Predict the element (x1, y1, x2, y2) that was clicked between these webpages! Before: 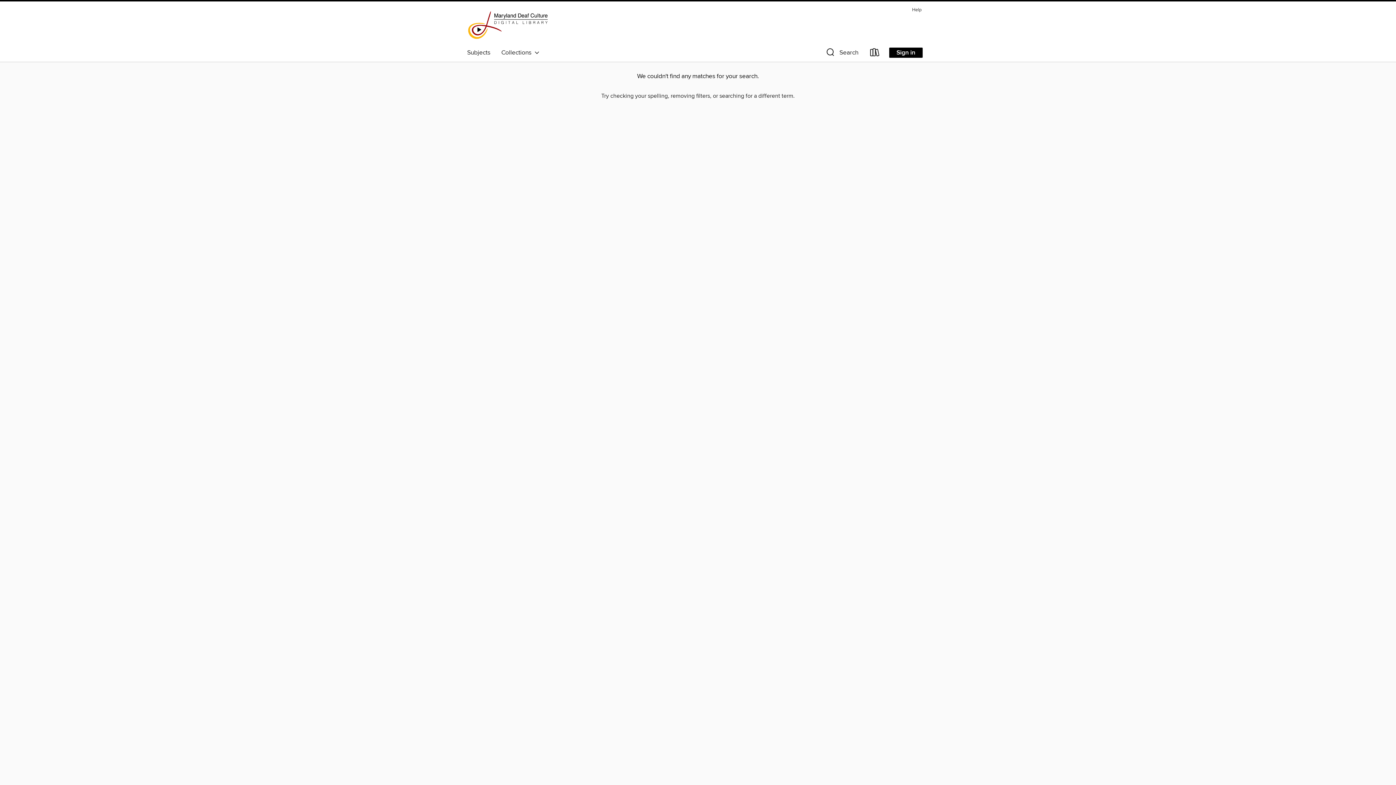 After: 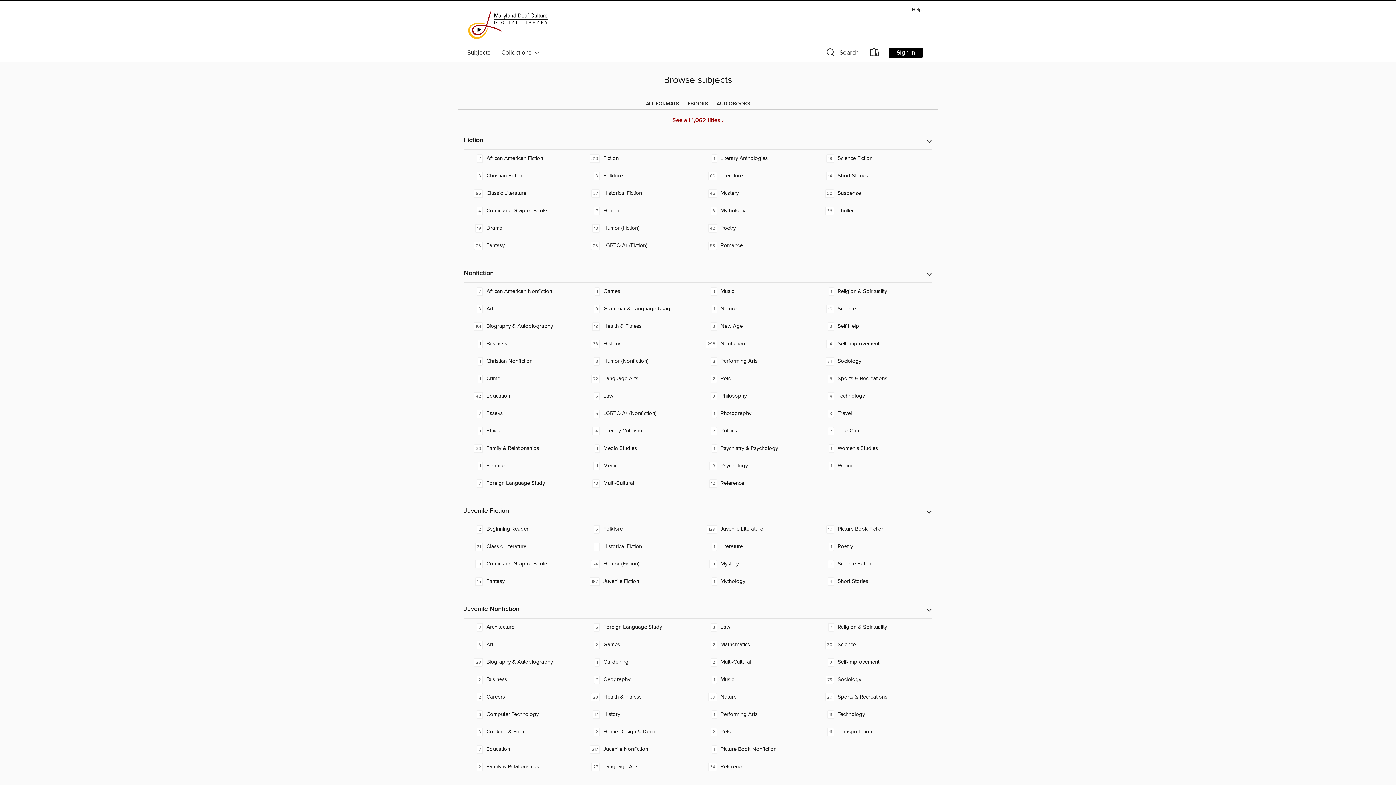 Action: bbox: (461, 46, 496, 58) label: Subjects